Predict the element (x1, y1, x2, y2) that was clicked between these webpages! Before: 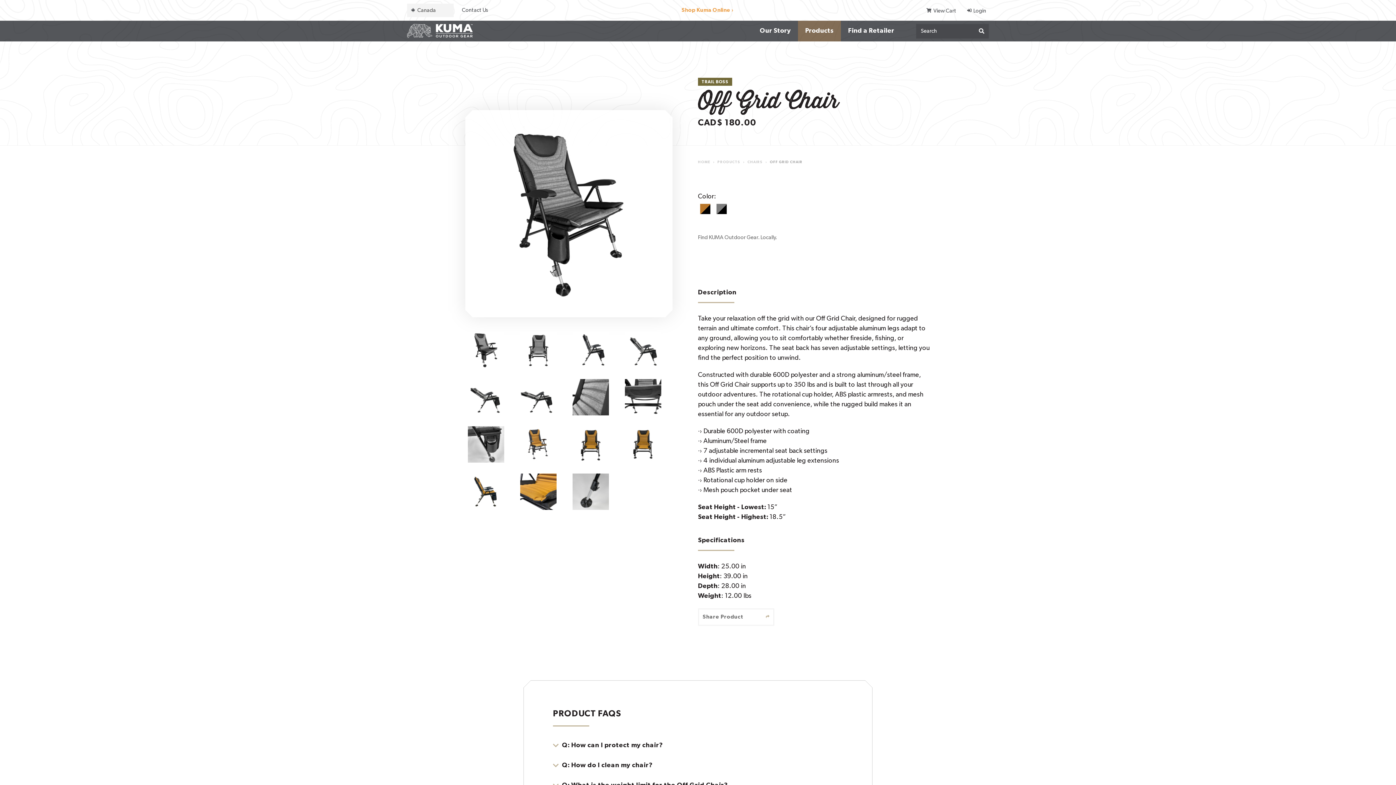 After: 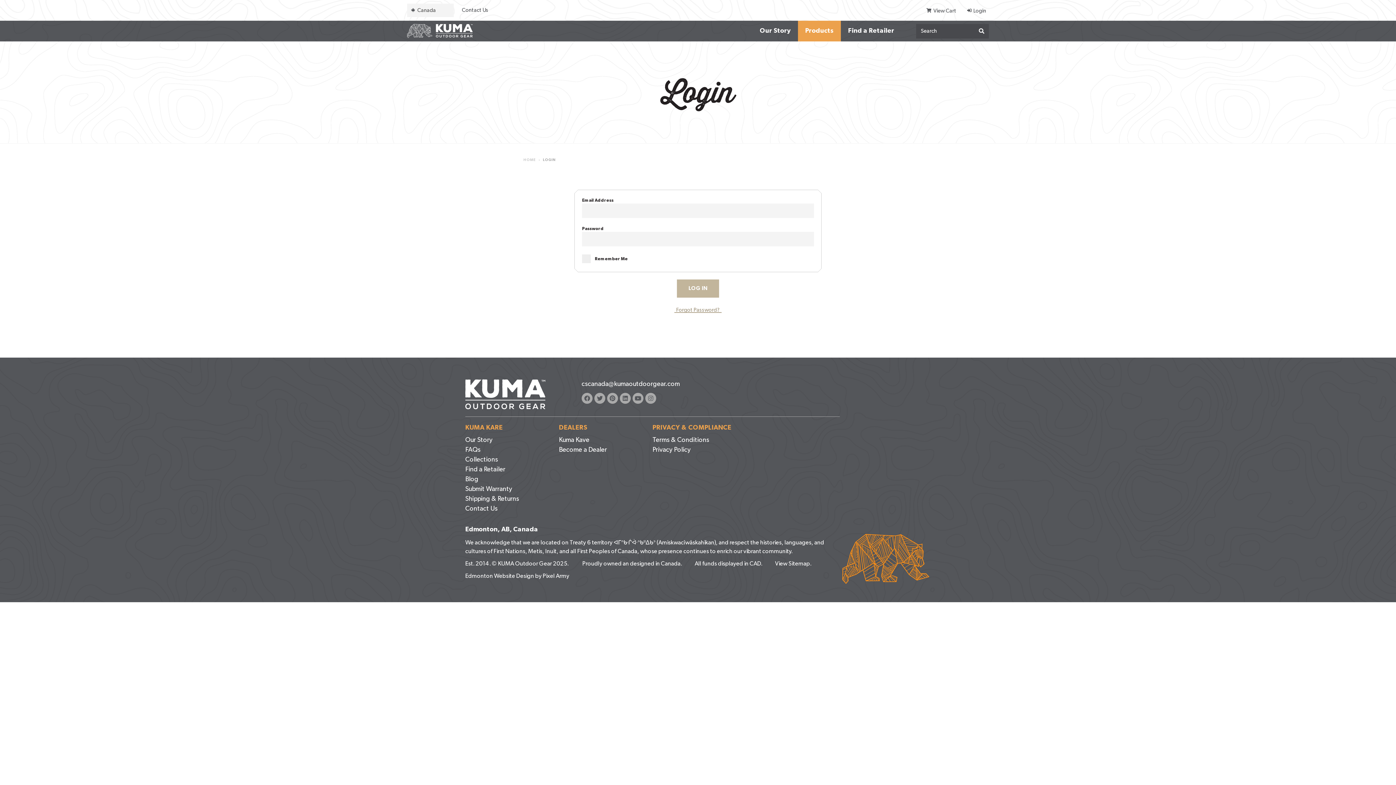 Action: bbox: (964, 5, 989, 16) label: Login